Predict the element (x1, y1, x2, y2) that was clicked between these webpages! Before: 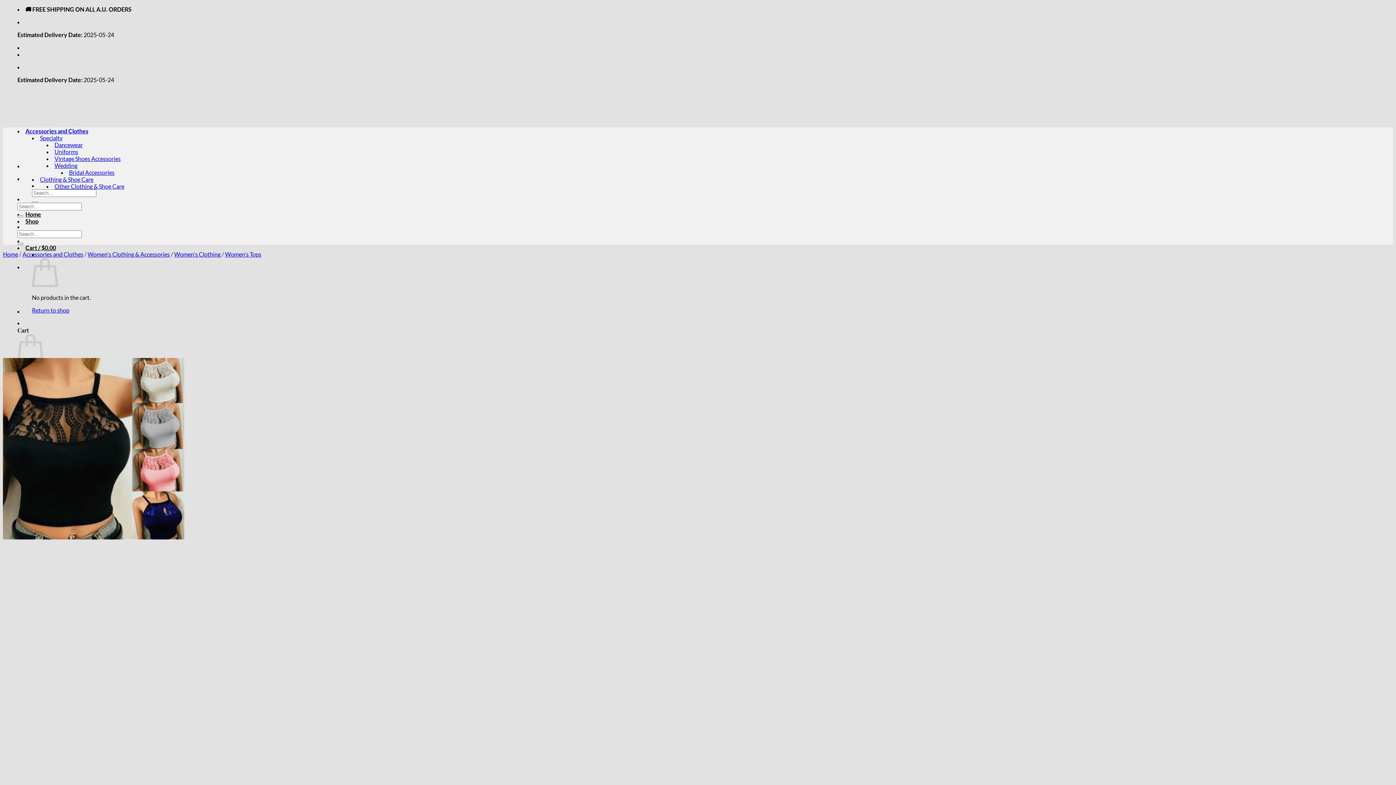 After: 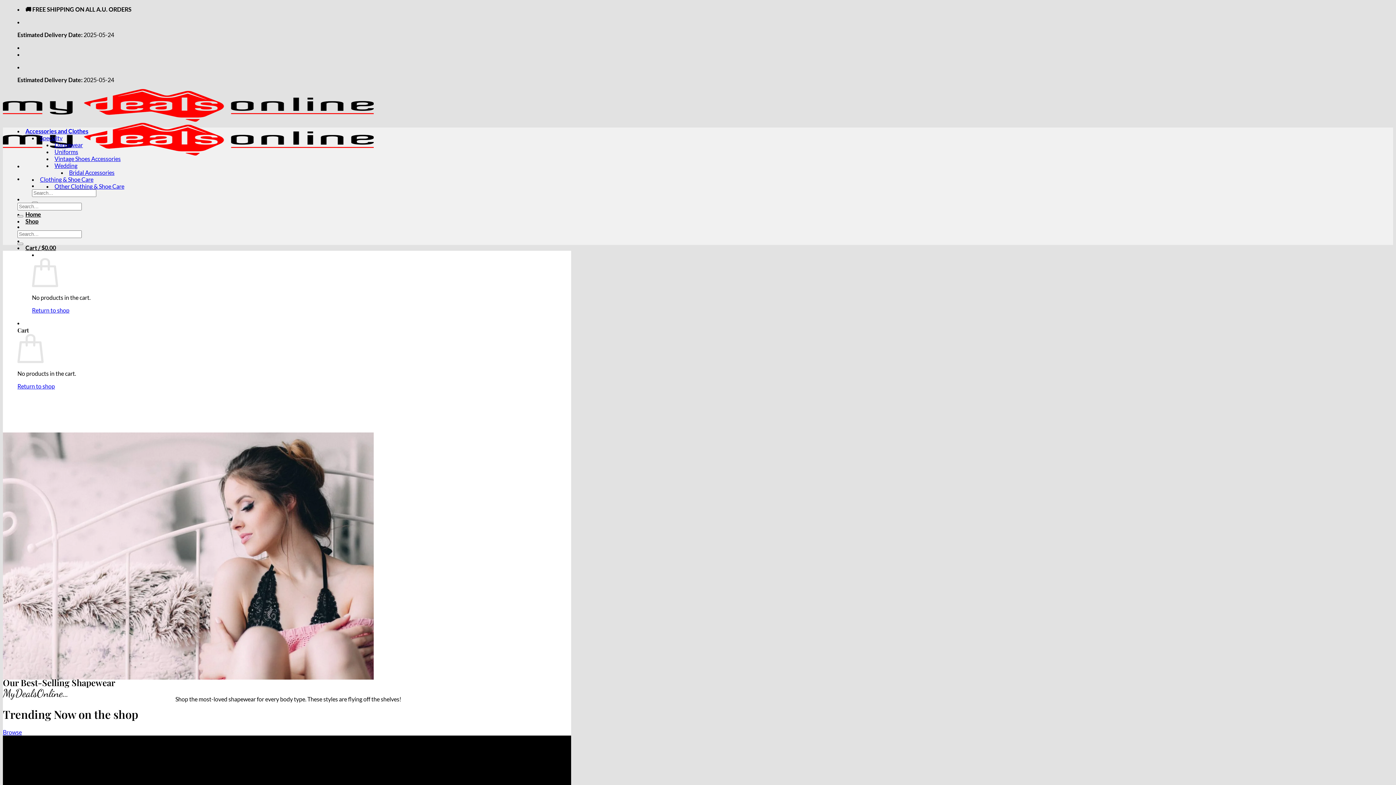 Action: bbox: (25, 210, 41, 217) label: Home